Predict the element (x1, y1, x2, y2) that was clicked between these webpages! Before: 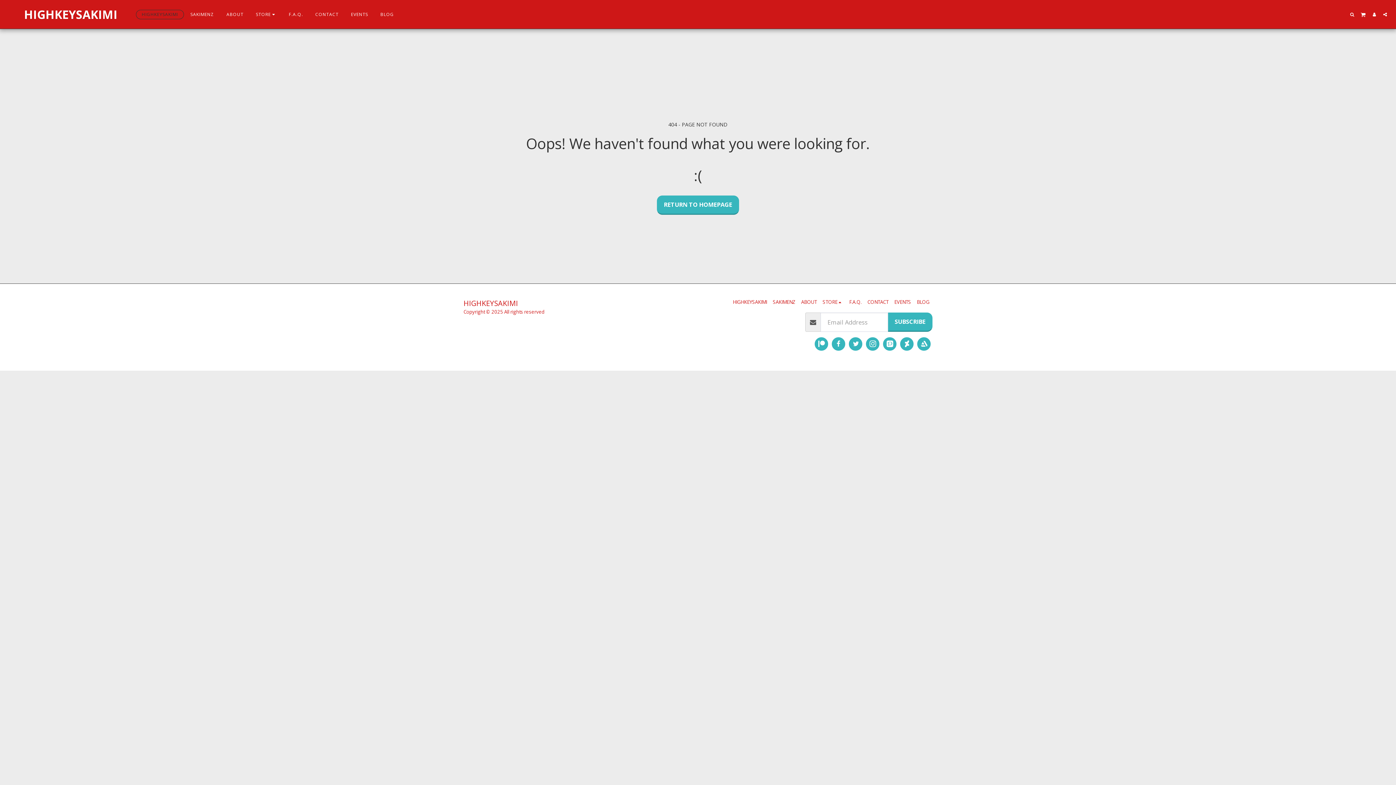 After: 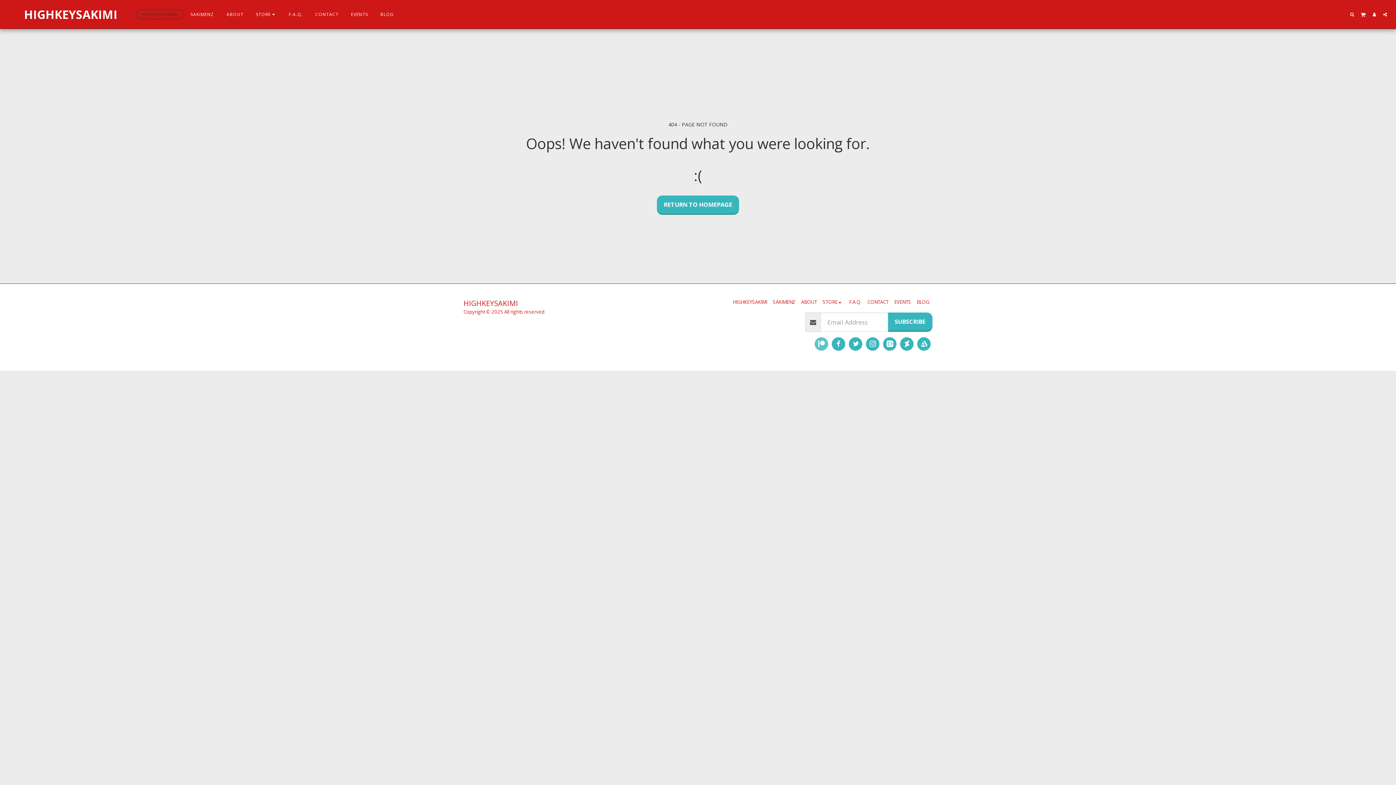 Action: label:   bbox: (814, 337, 828, 350)